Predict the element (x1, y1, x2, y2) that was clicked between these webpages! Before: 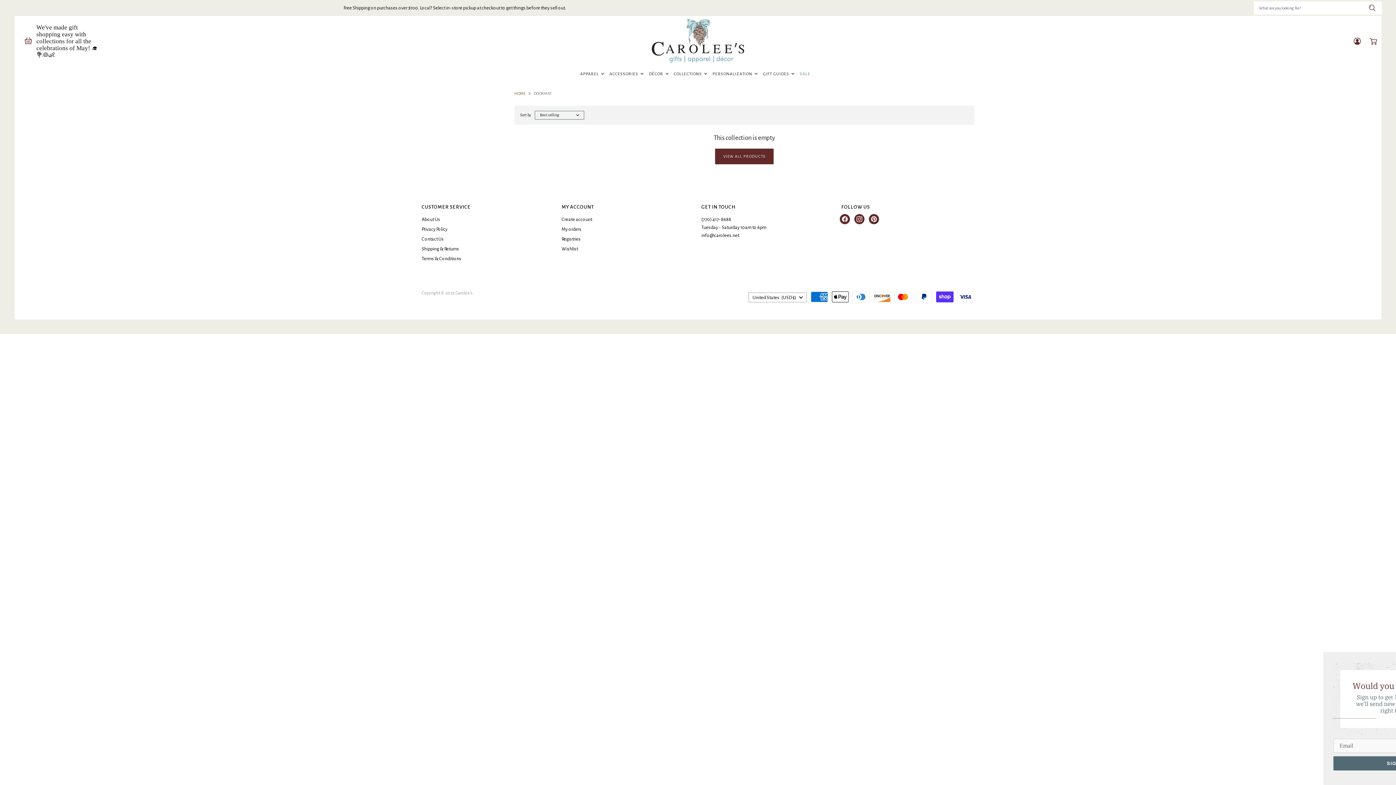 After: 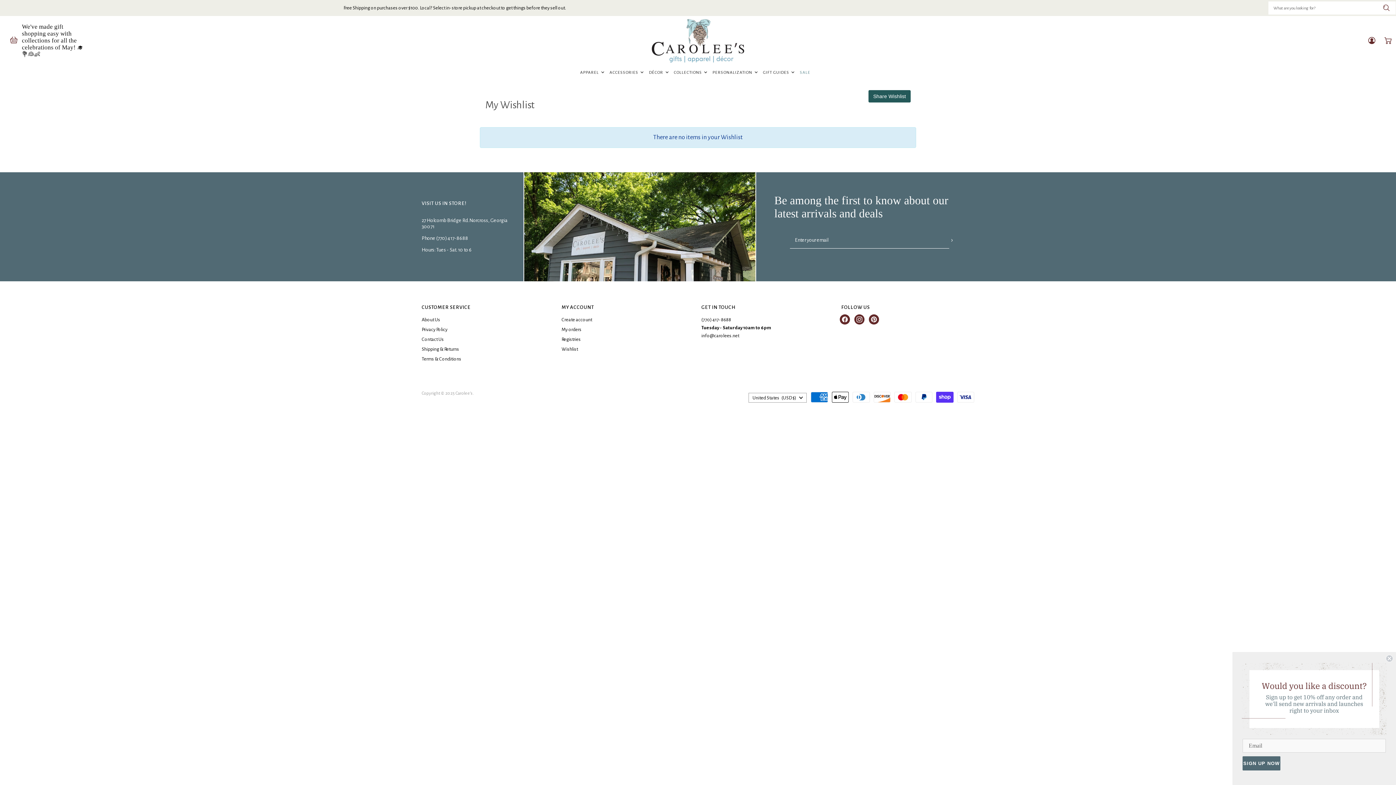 Action: label: Wishlist bbox: (561, 246, 578, 251)